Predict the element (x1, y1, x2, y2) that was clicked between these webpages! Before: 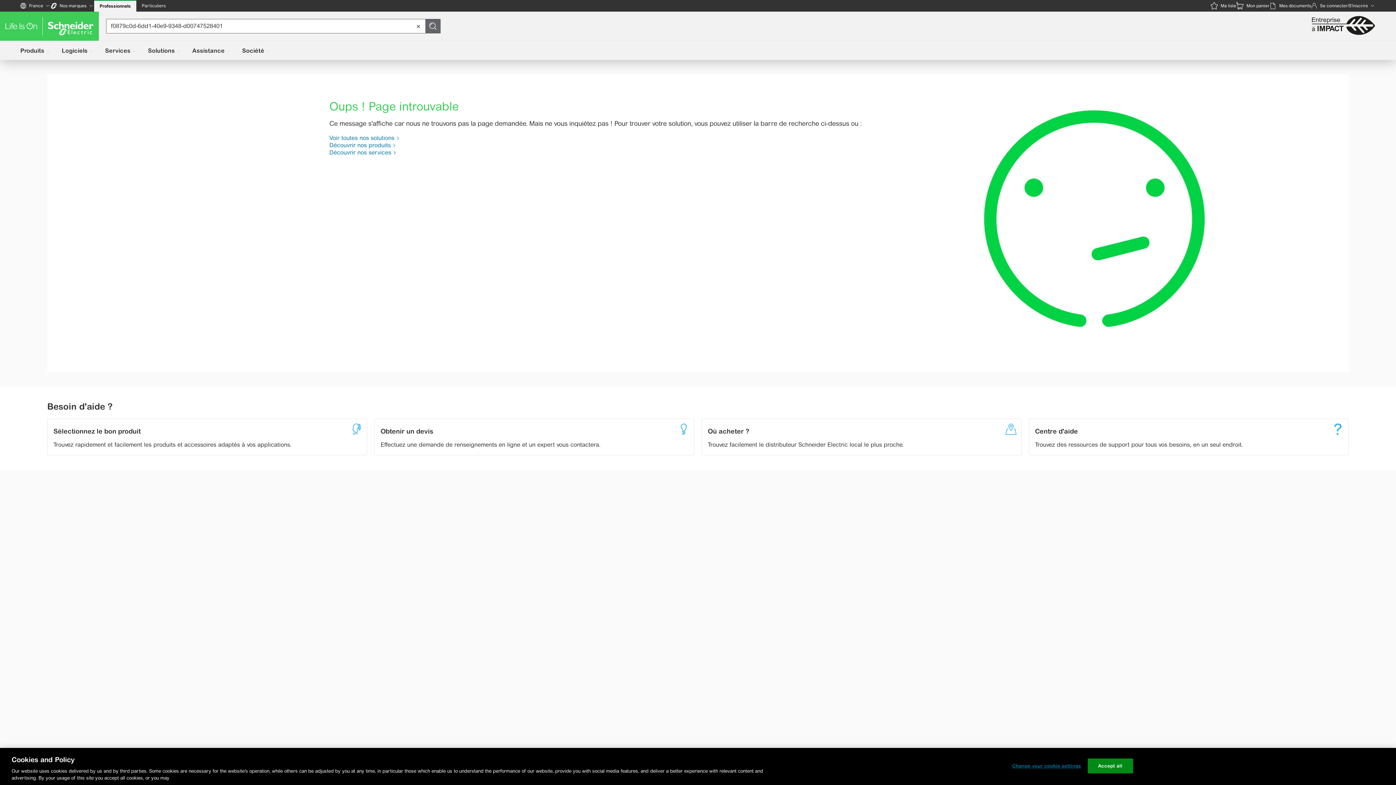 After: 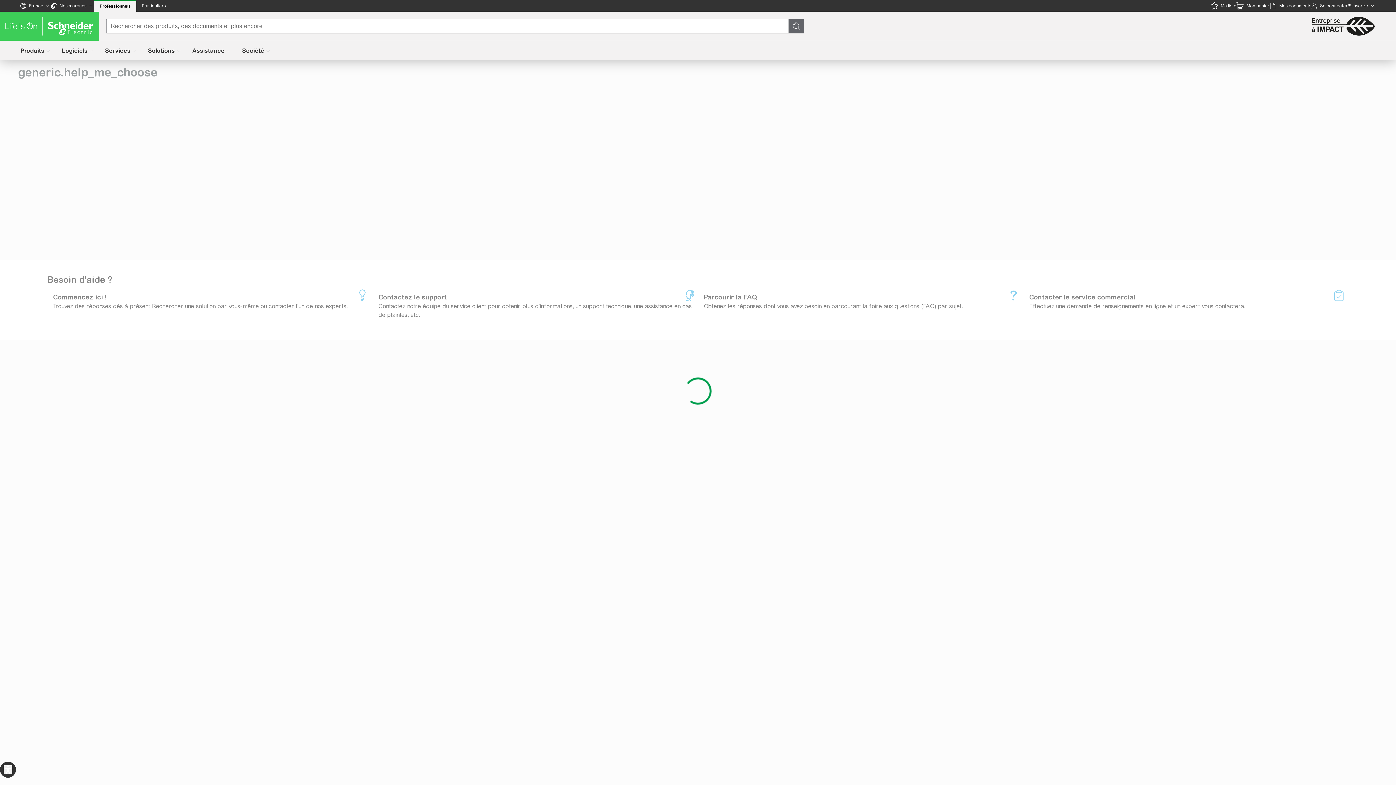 Action: label: Sélectionnez le bon produit

Trouvez rapidement et facilement les produits et accessoires adaptés à vos applications. bbox: (47, 419, 366, 455)